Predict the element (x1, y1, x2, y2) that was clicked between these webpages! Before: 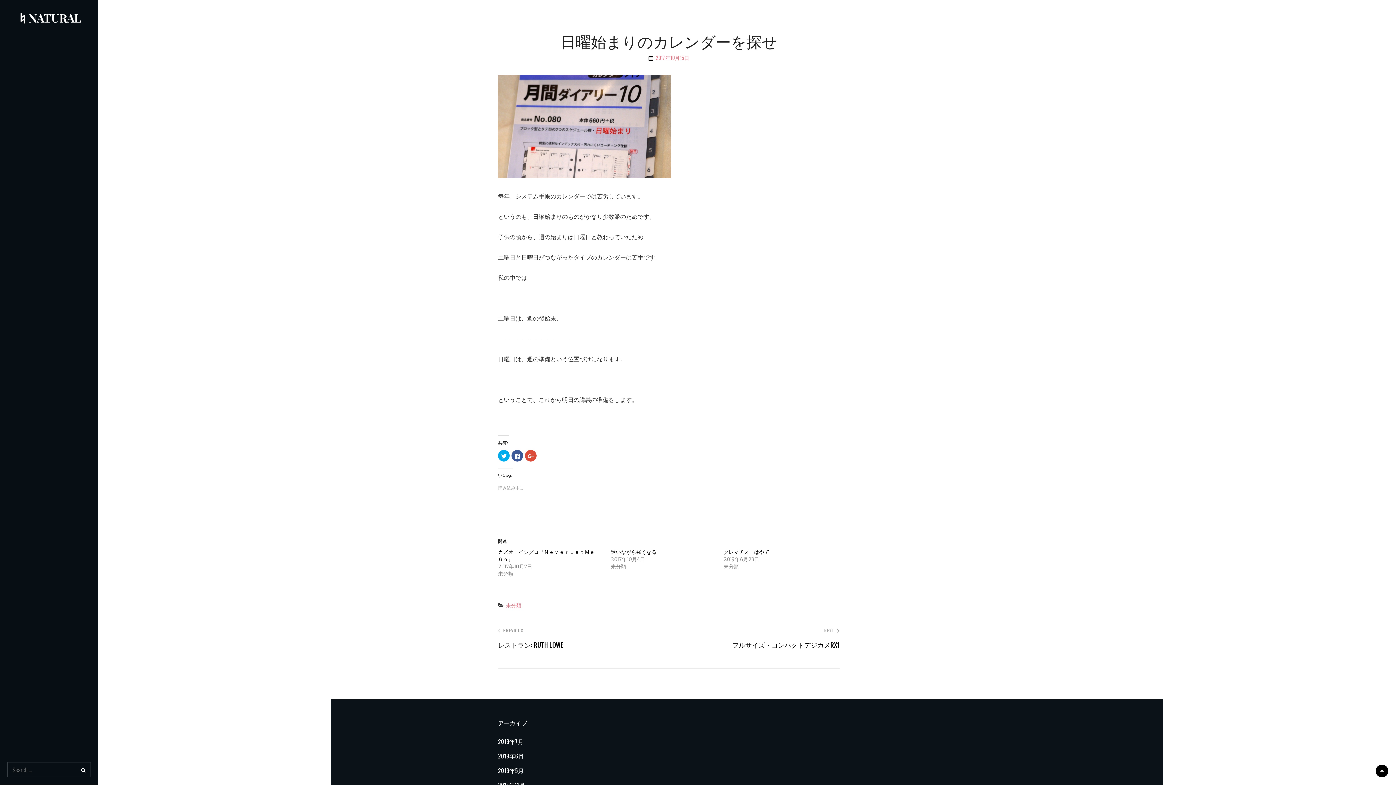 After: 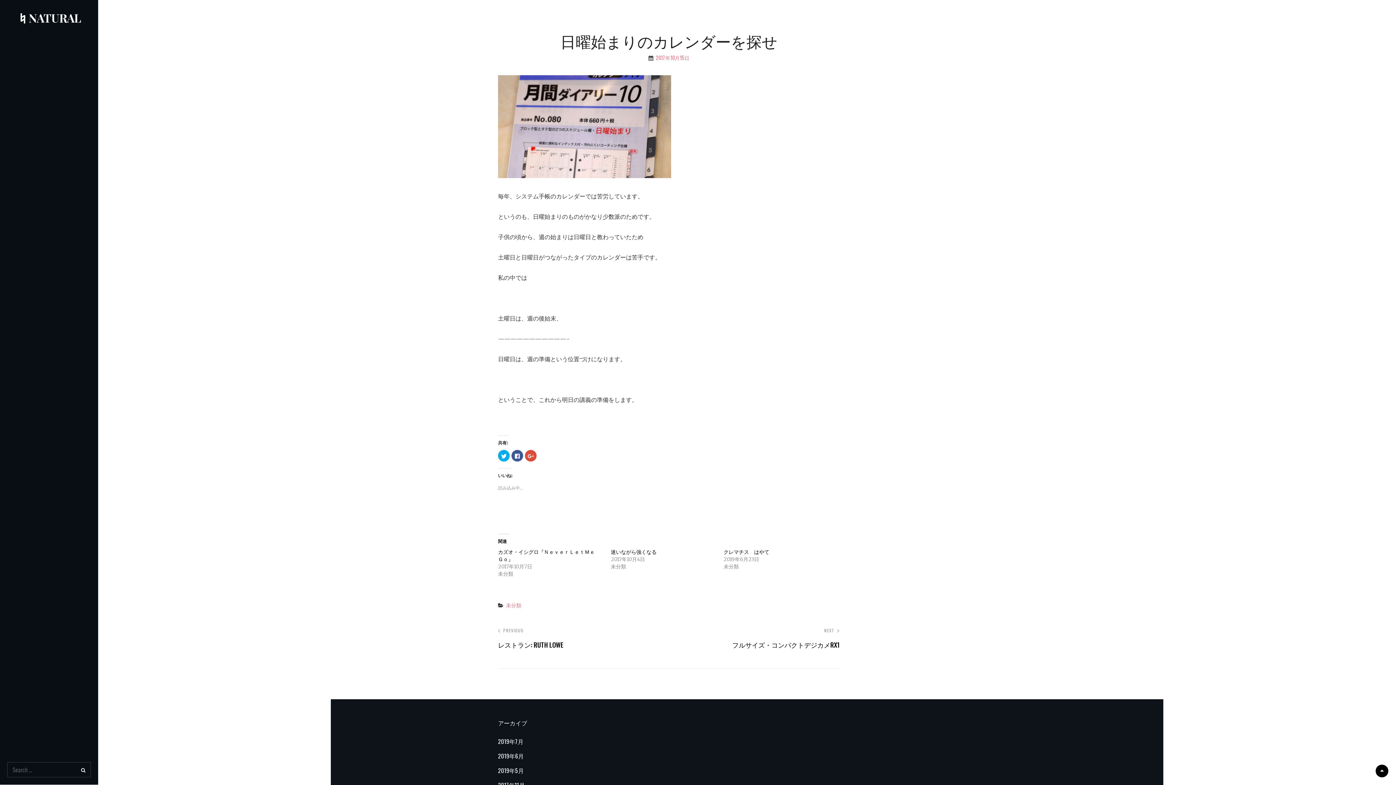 Action: bbox: (648, 53, 689, 61) label: 2017年10月15日